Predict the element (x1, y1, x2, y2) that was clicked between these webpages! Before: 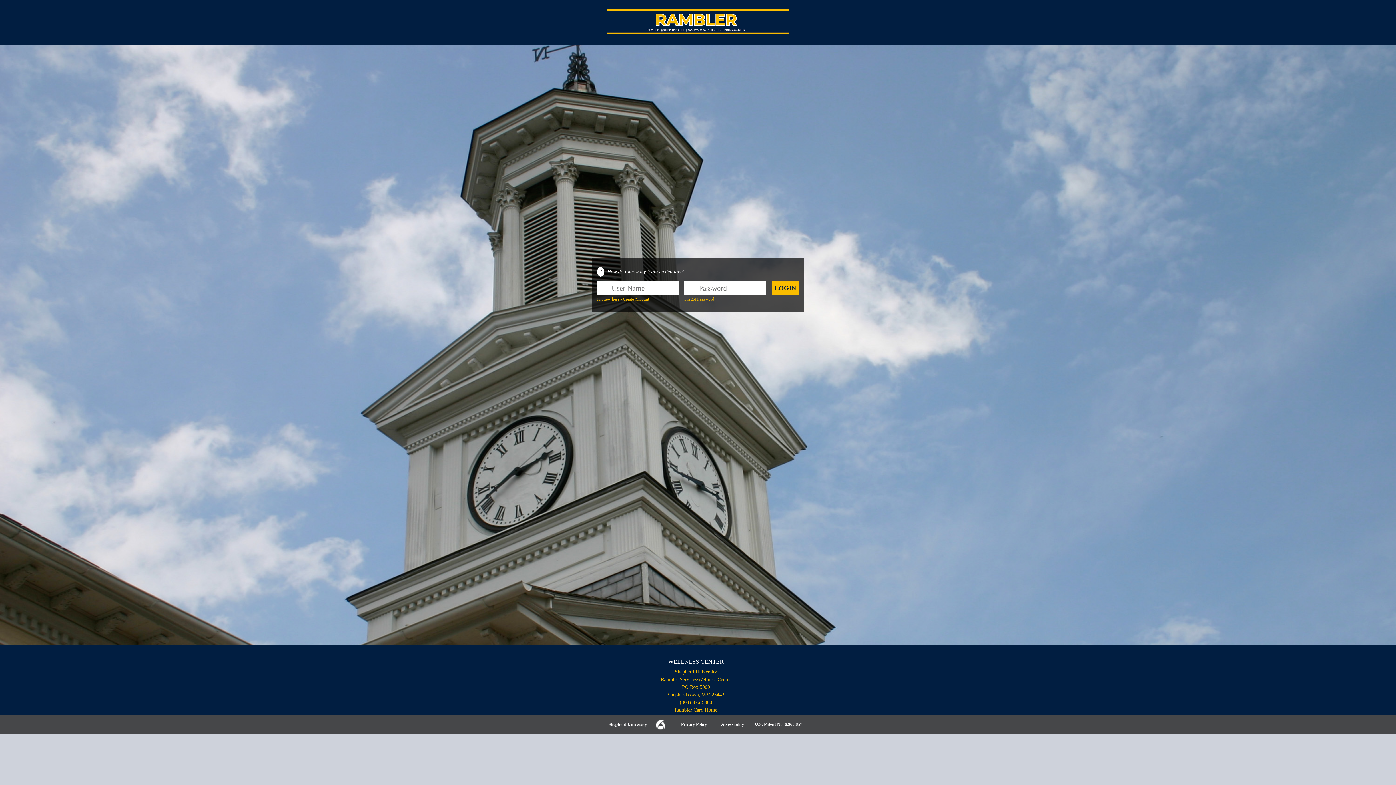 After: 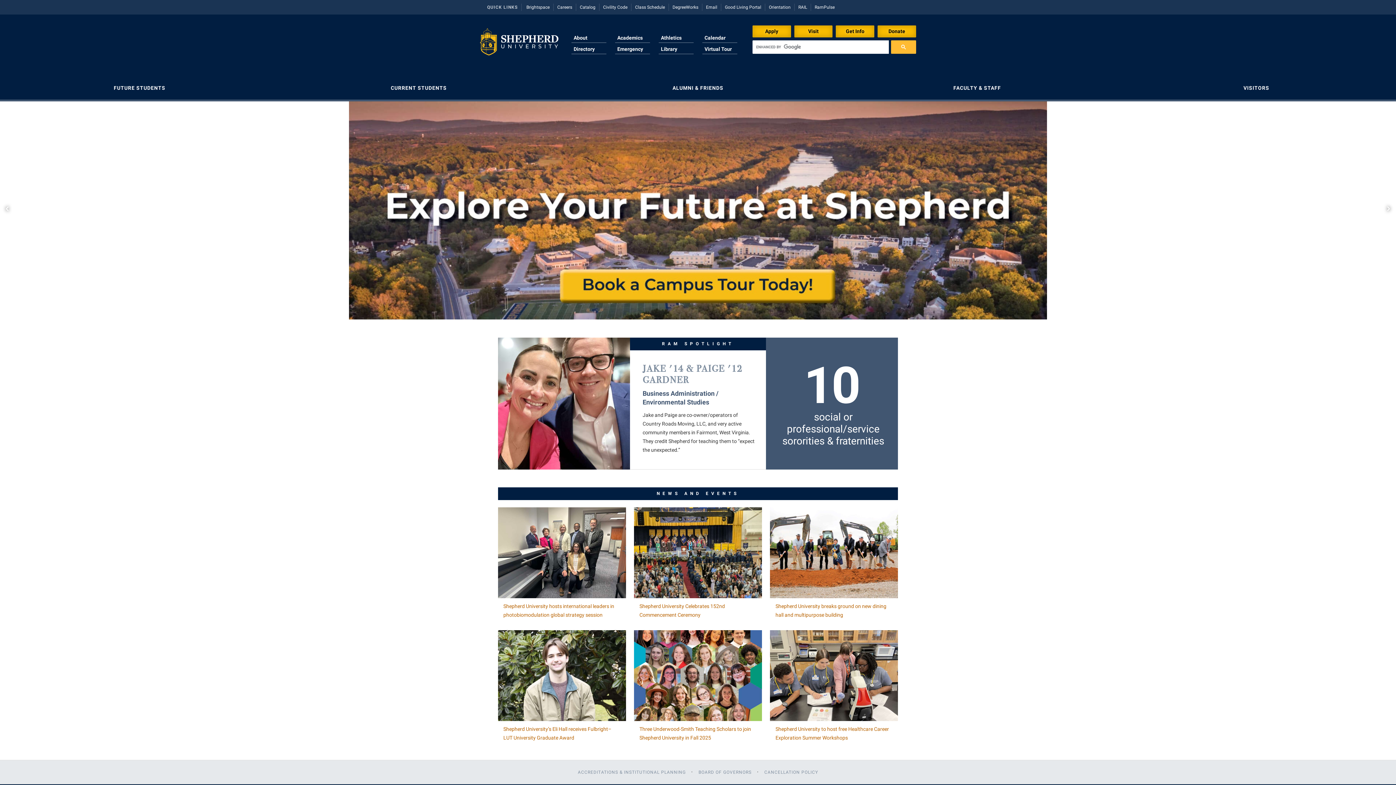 Action: label: Shepherd University Homepage bbox: (0, 9, 1396, 33)